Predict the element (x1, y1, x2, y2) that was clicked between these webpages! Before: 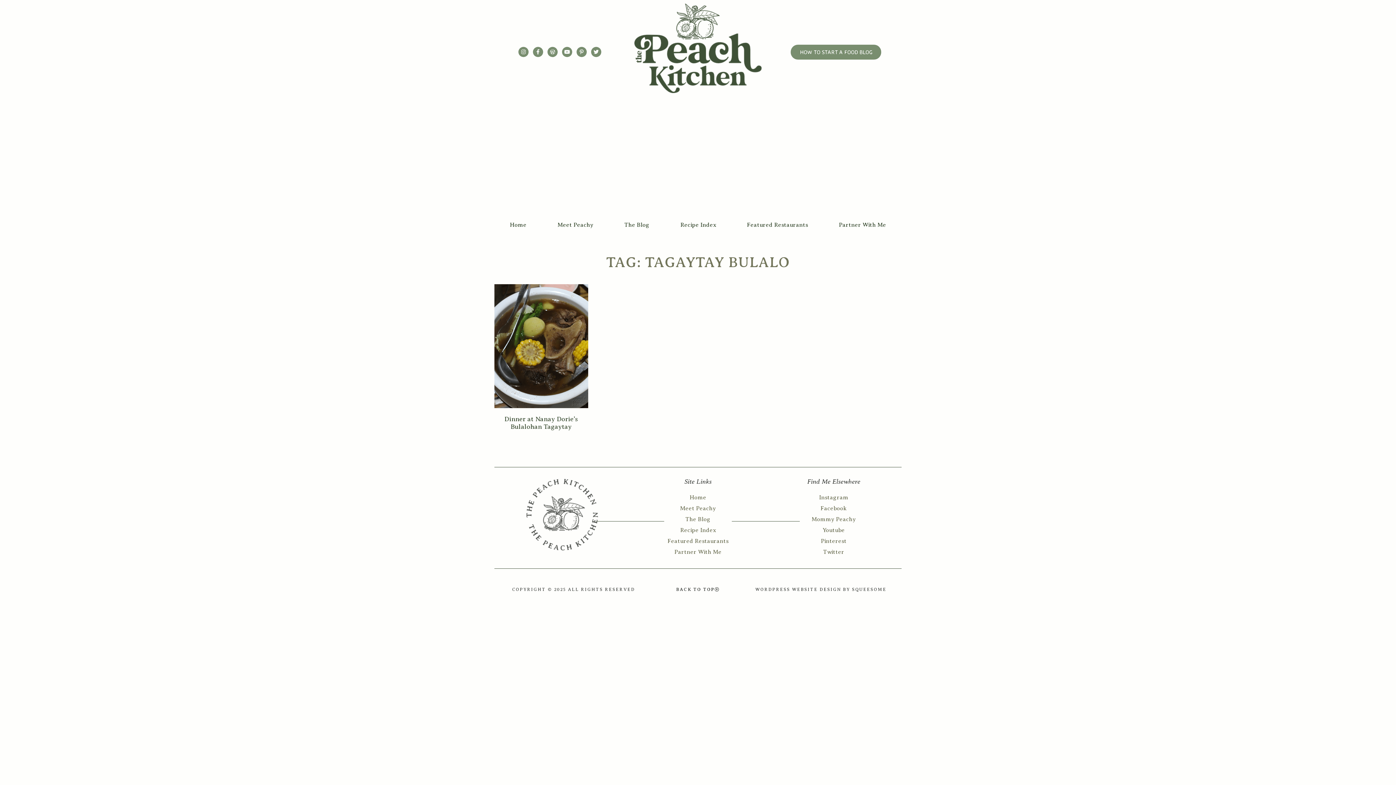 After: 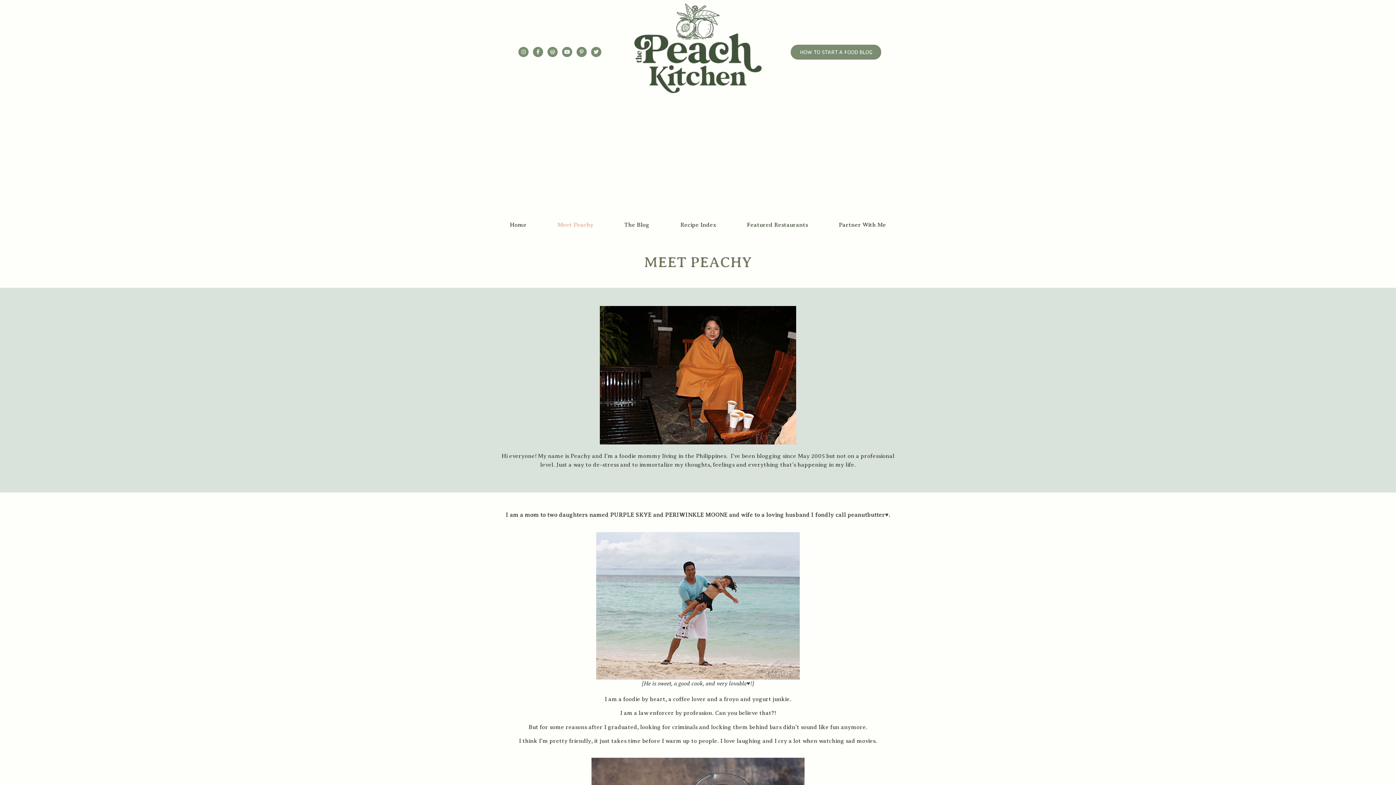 Action: label: Meet Peachy bbox: (633, 503, 762, 514)